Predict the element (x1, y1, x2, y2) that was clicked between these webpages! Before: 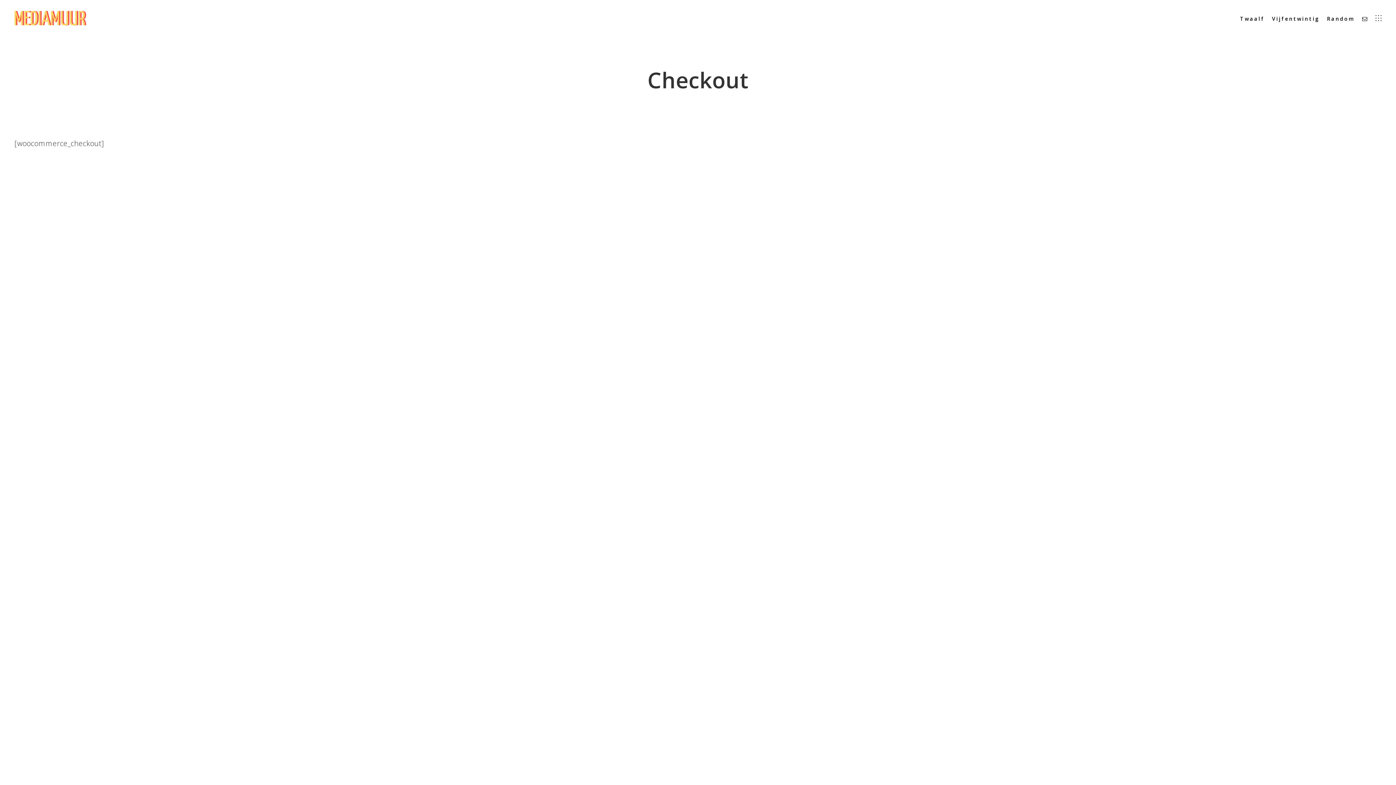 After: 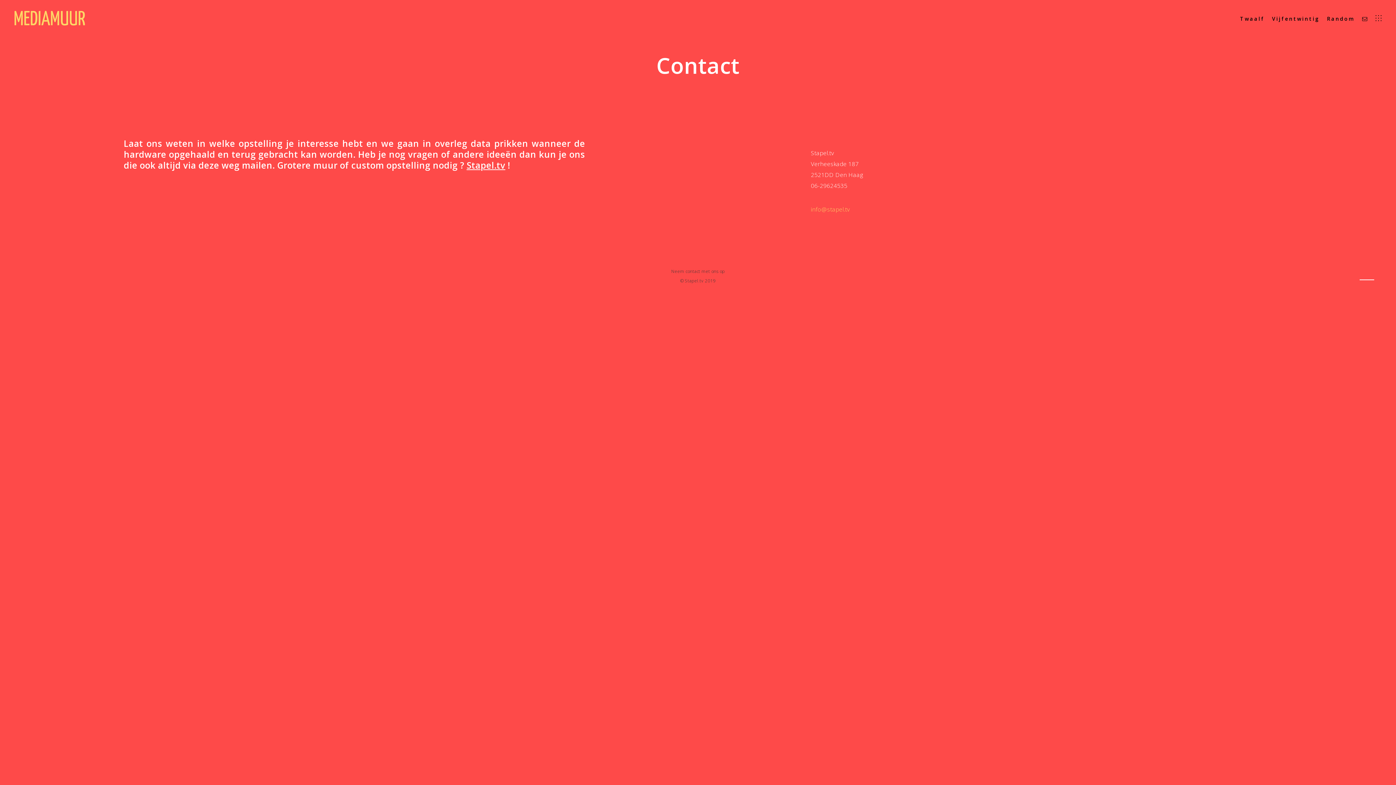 Action: bbox: (1362, 15, 1368, 22)